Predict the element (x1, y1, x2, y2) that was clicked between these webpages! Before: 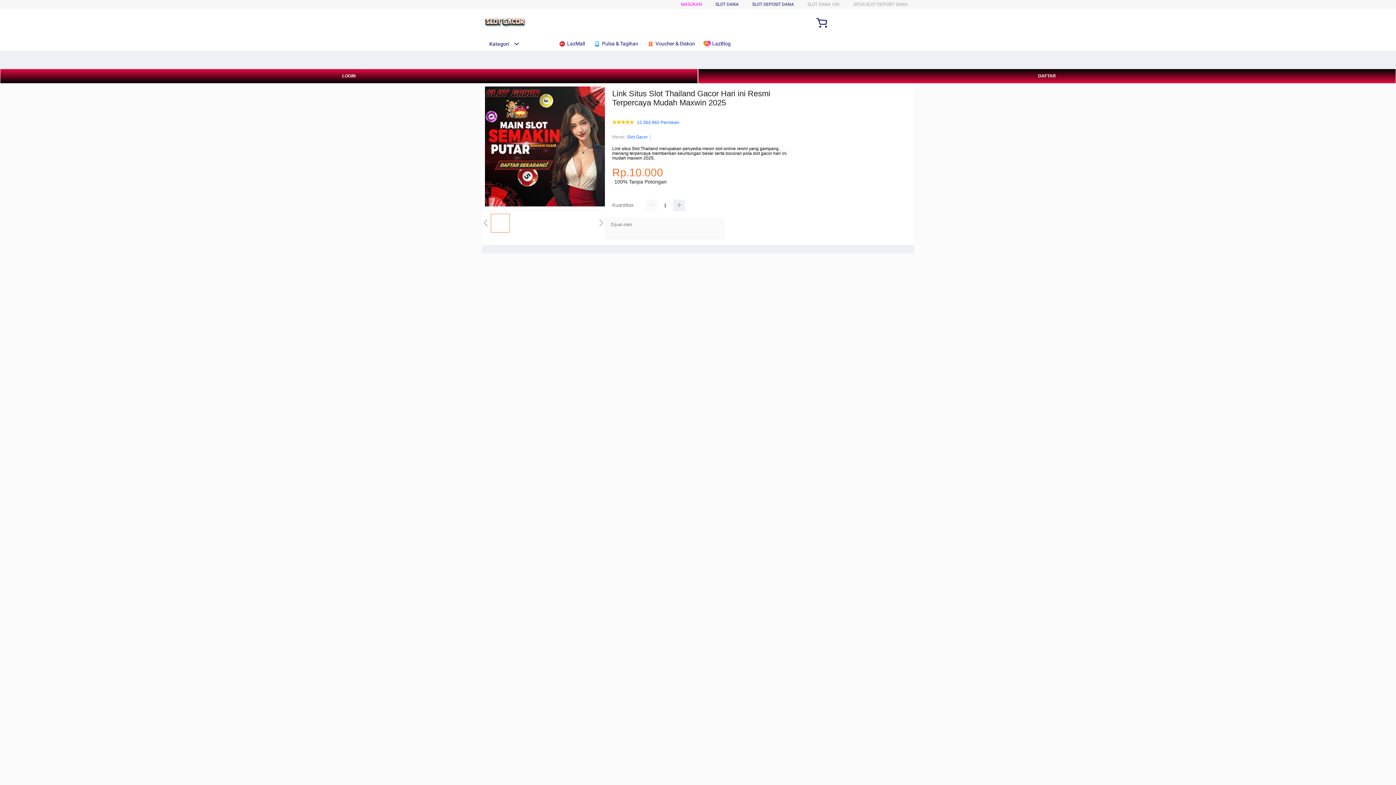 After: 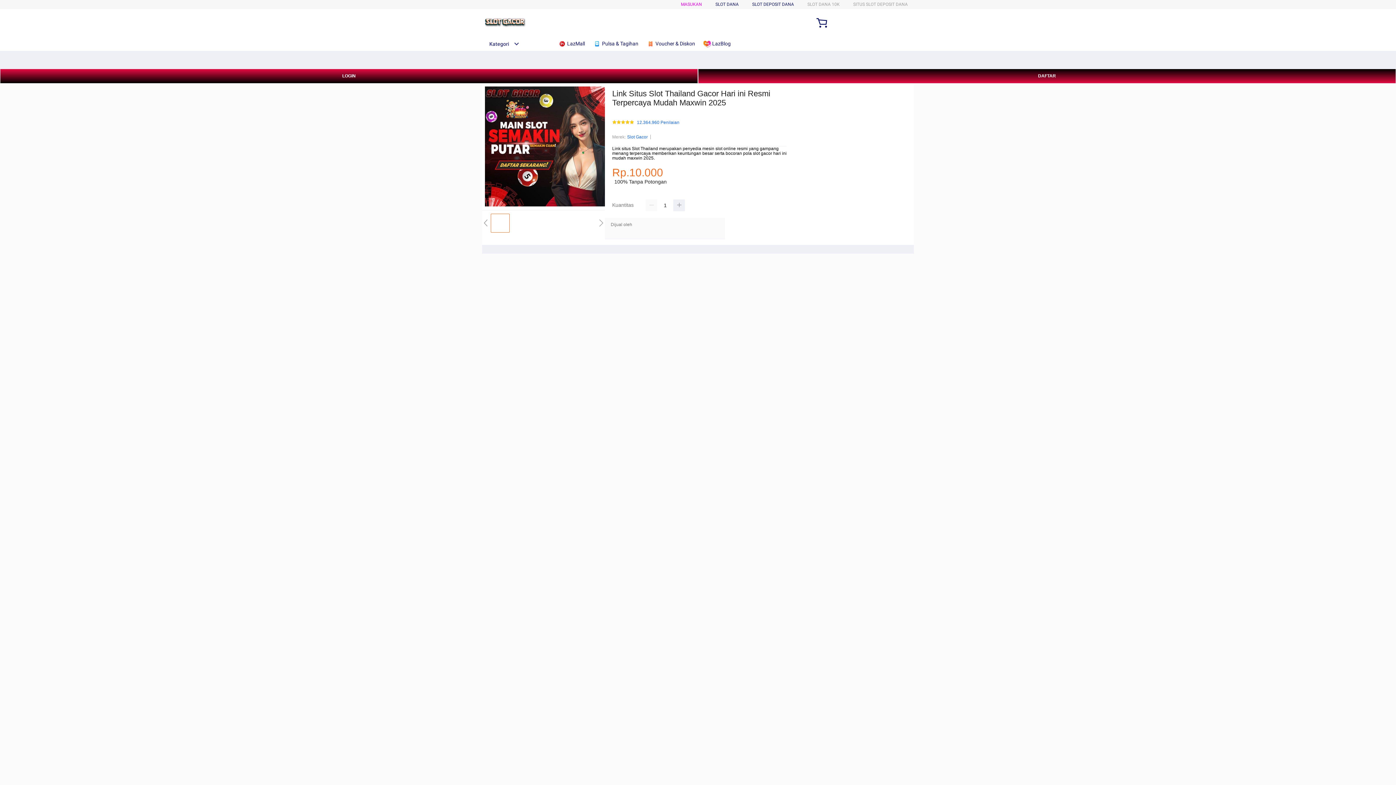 Action: label: Kategori bbox: (482, 41, 519, 46)